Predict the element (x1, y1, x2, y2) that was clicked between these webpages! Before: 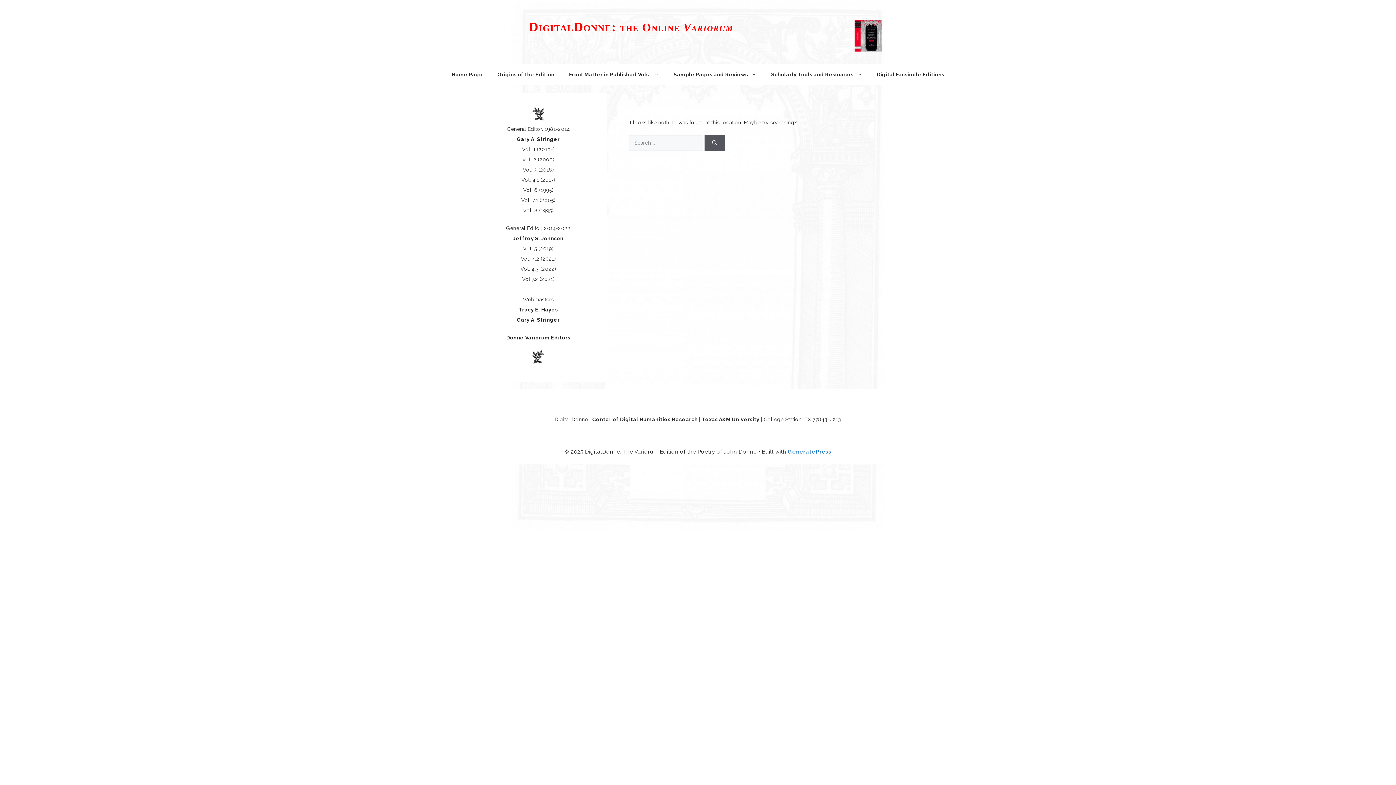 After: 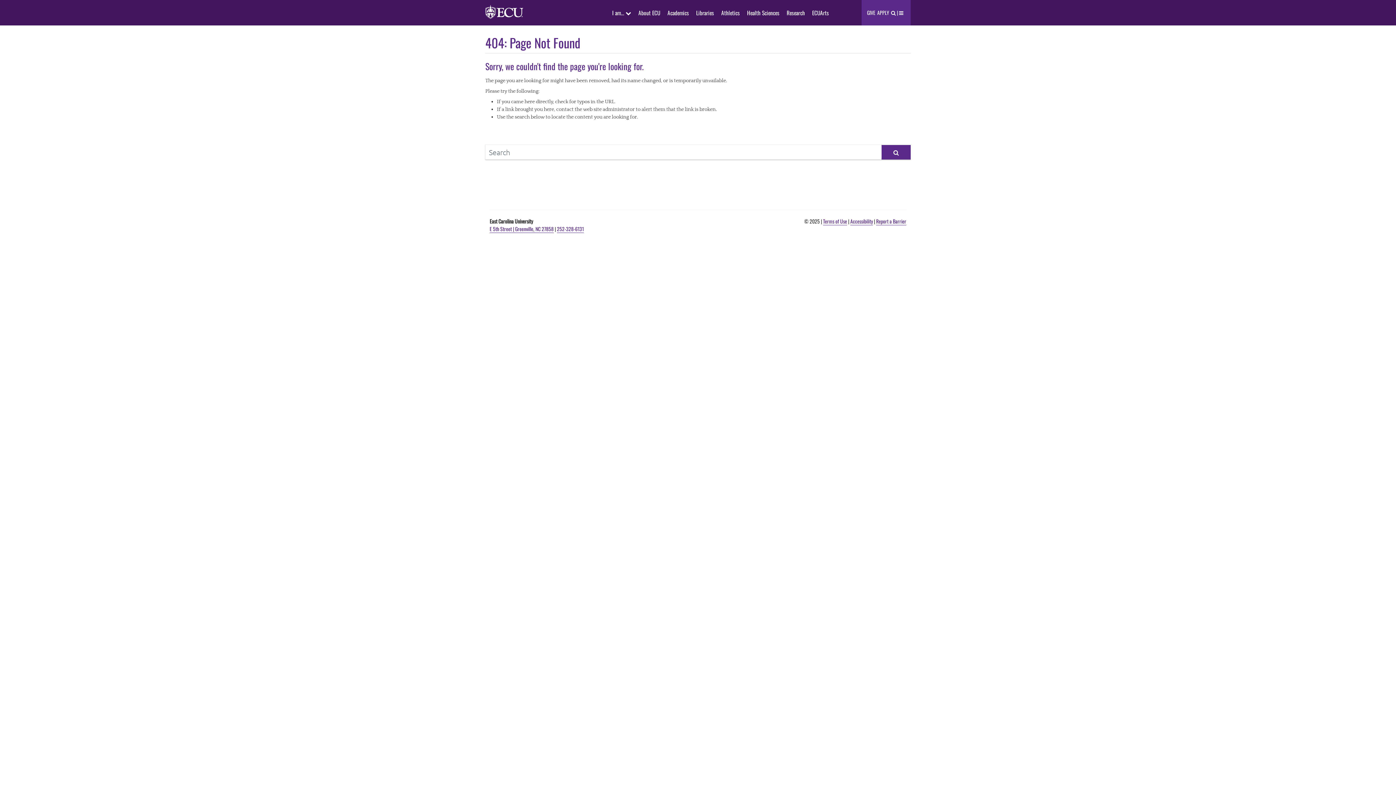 Action: bbox: (513, 235, 563, 241) label: Jeffrey S. Johnson